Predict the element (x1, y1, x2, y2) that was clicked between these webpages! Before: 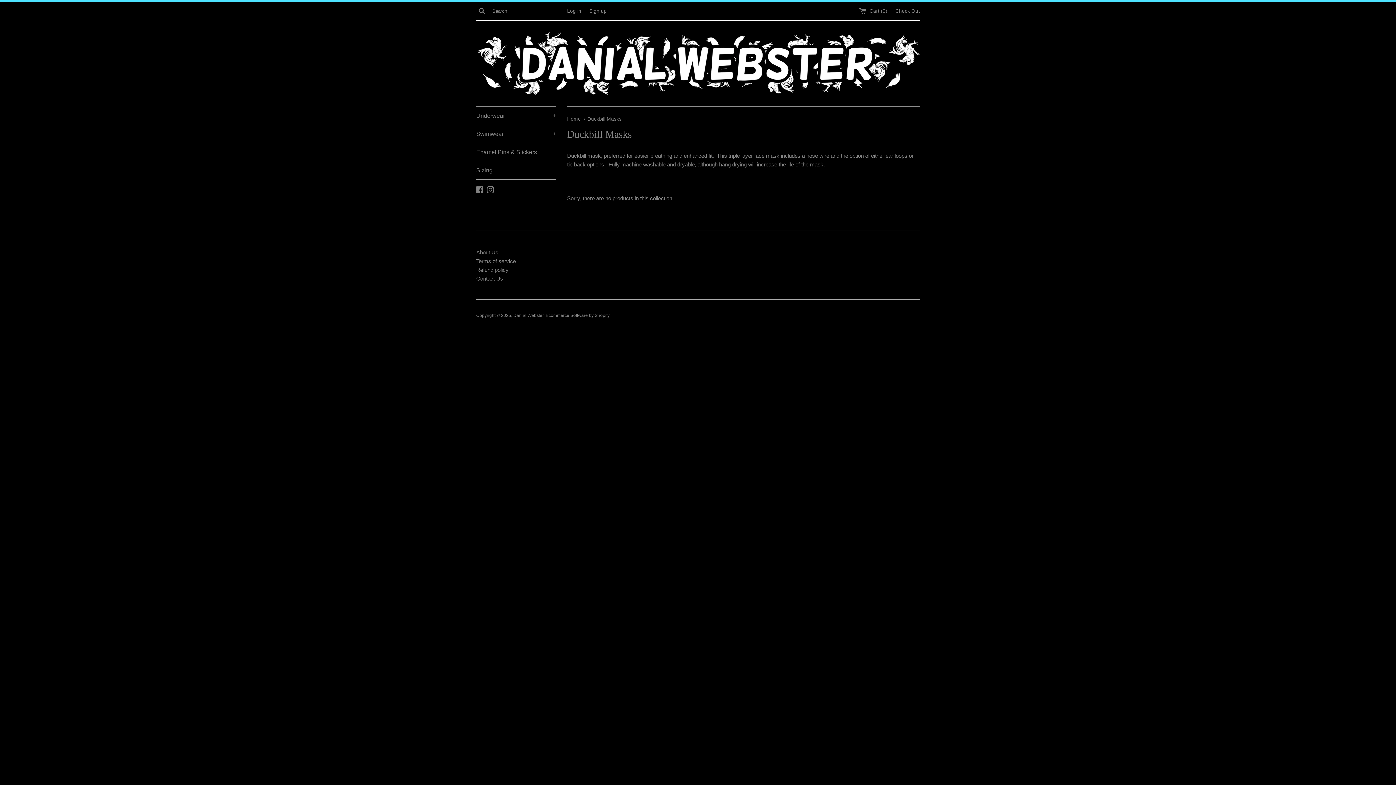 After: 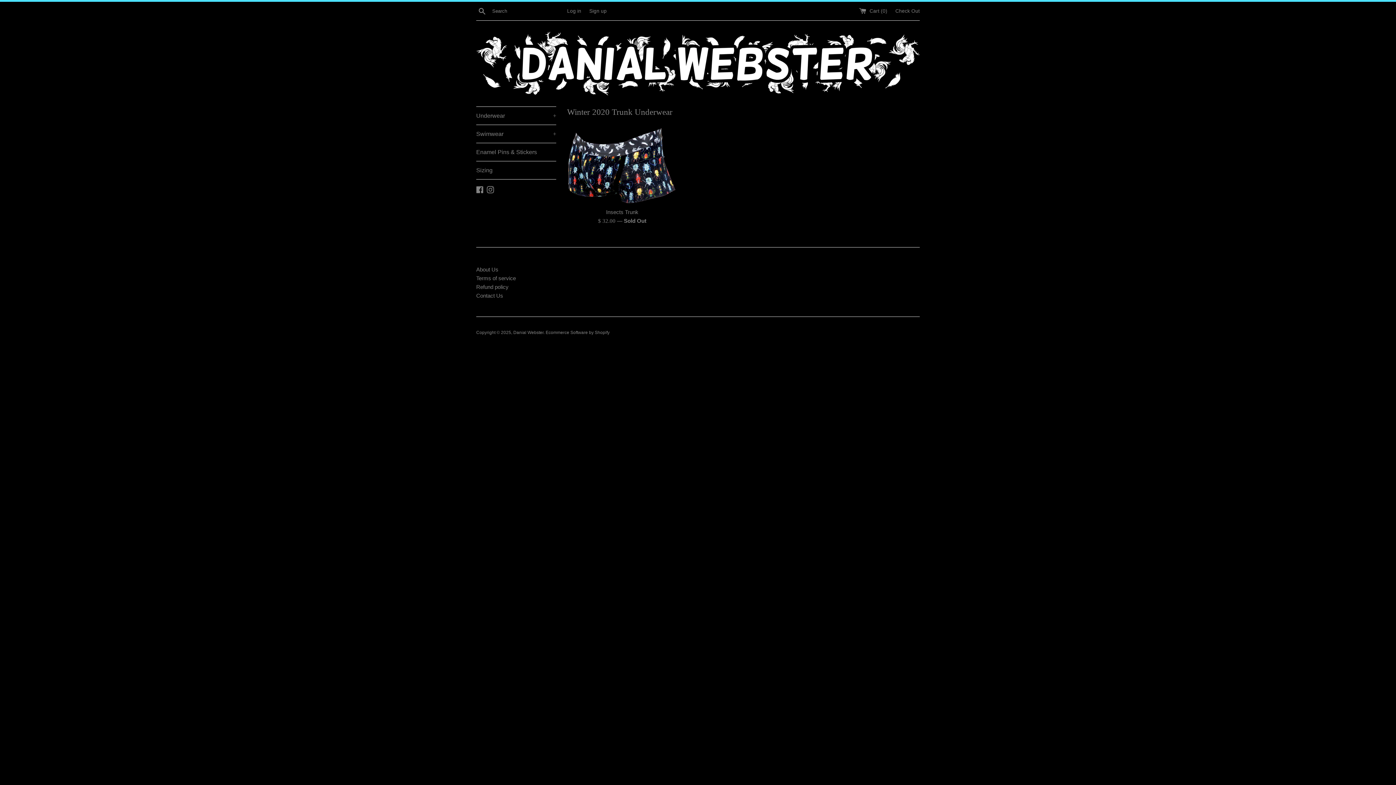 Action: bbox: (513, 313, 543, 318) label: Danial Webster